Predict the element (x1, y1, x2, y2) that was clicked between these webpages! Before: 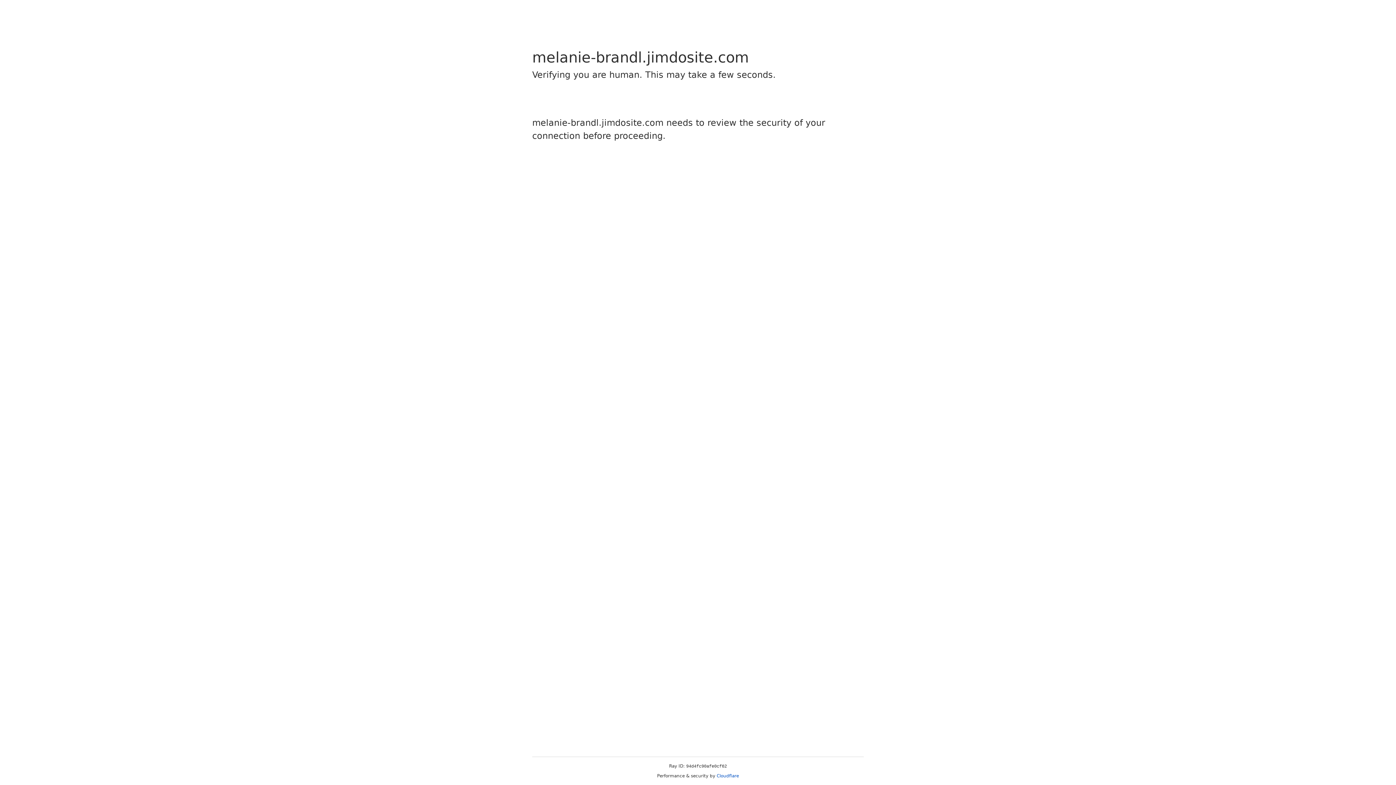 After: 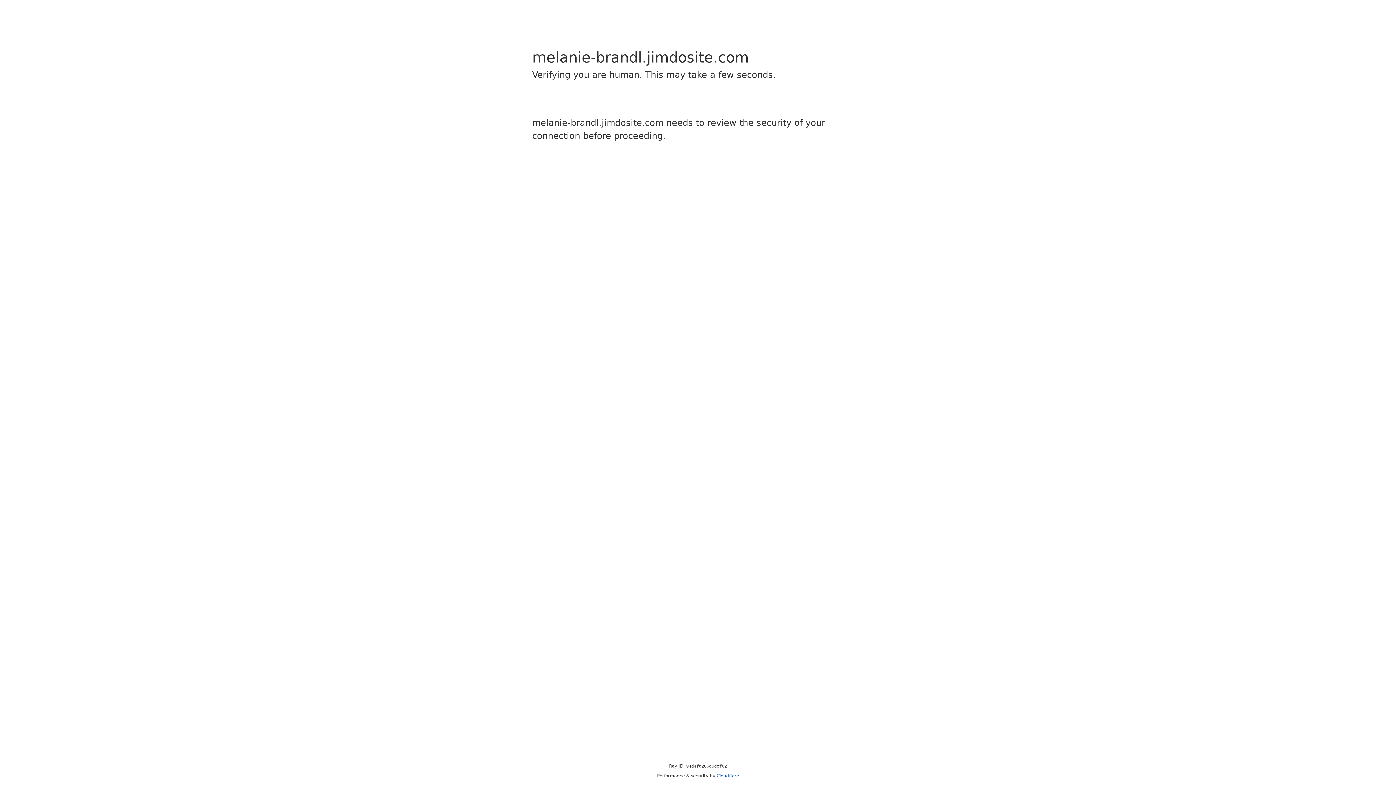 Action: bbox: (716, 773, 739, 778) label: Cloudflare